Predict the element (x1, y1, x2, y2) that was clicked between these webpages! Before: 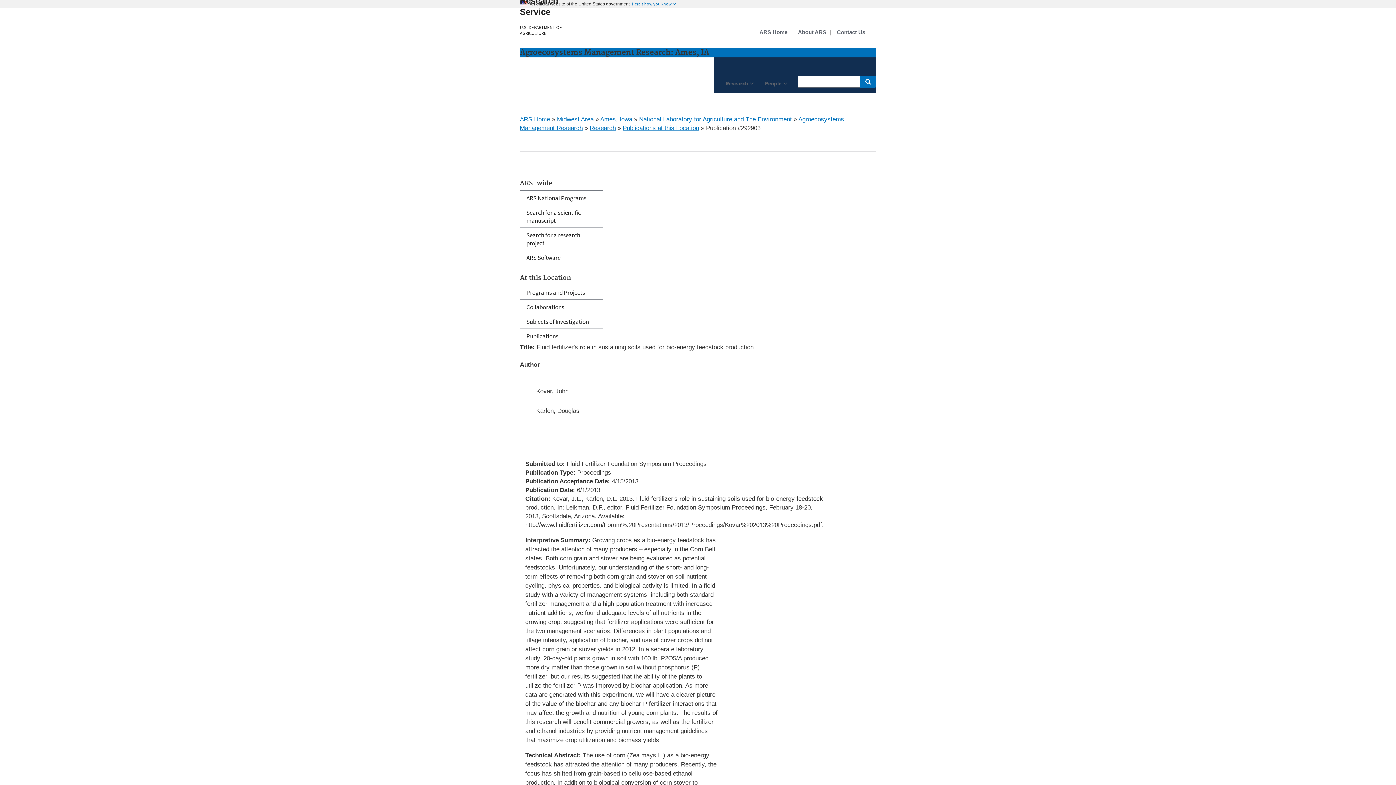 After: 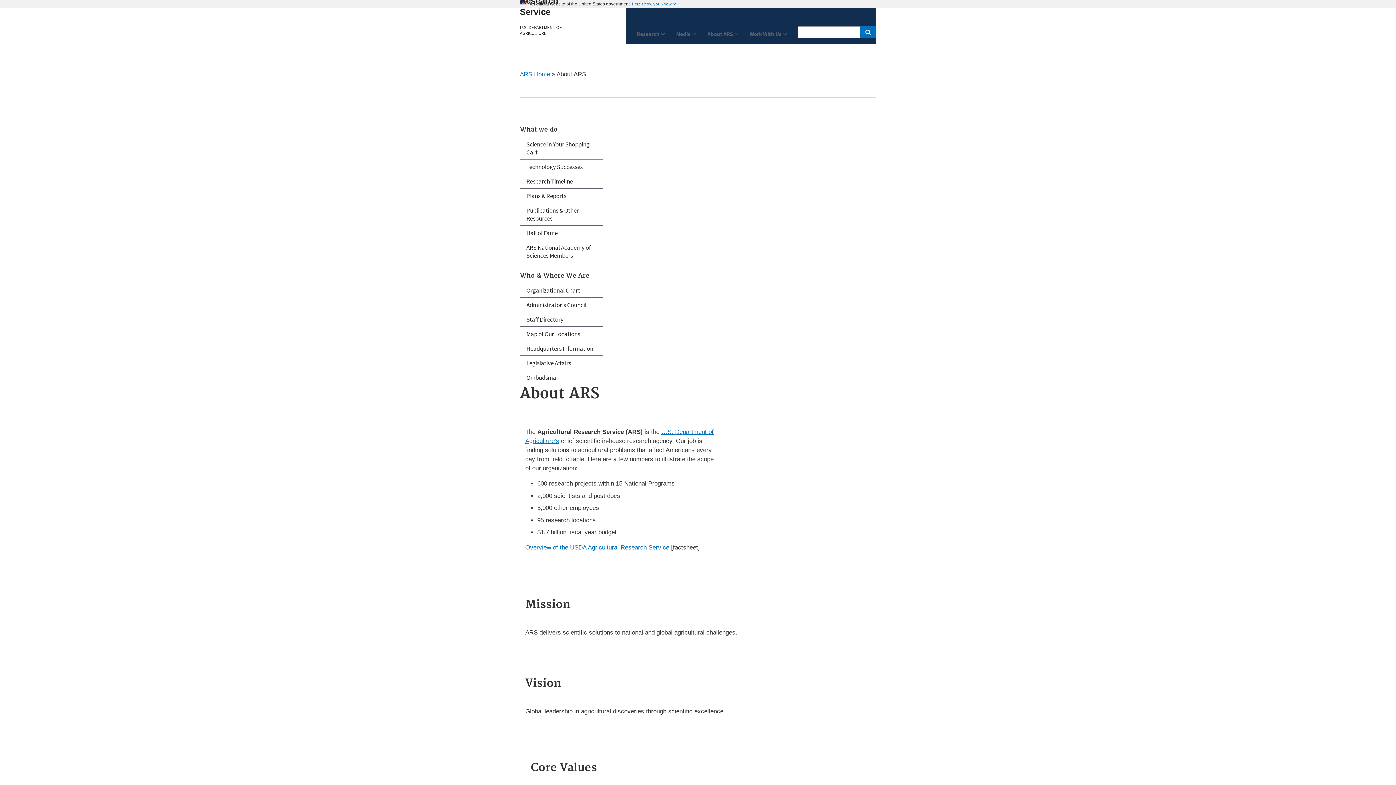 Action: label: About ARS bbox: (798, 28, 826, 36)